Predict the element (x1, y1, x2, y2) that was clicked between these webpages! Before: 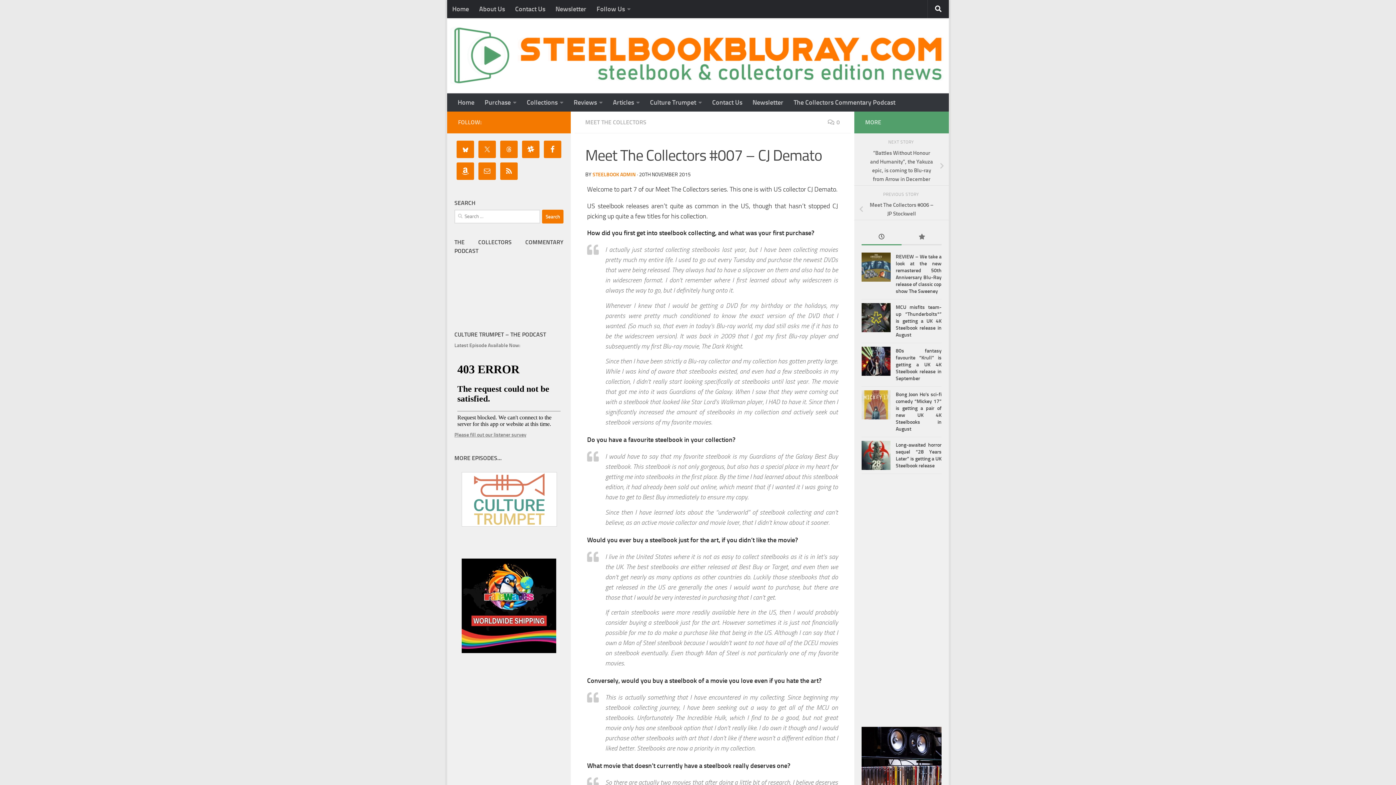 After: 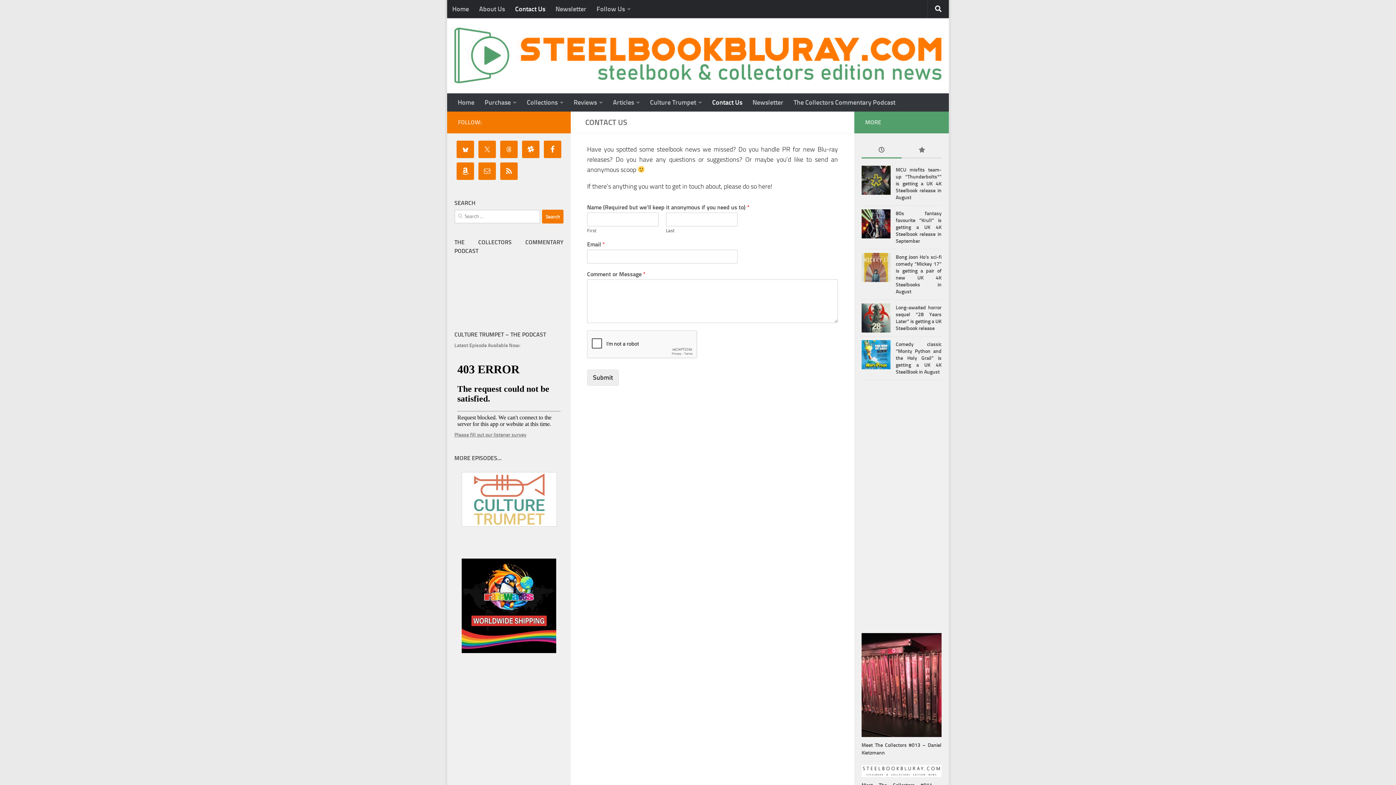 Action: bbox: (707, 93, 747, 111) label: Contact Us